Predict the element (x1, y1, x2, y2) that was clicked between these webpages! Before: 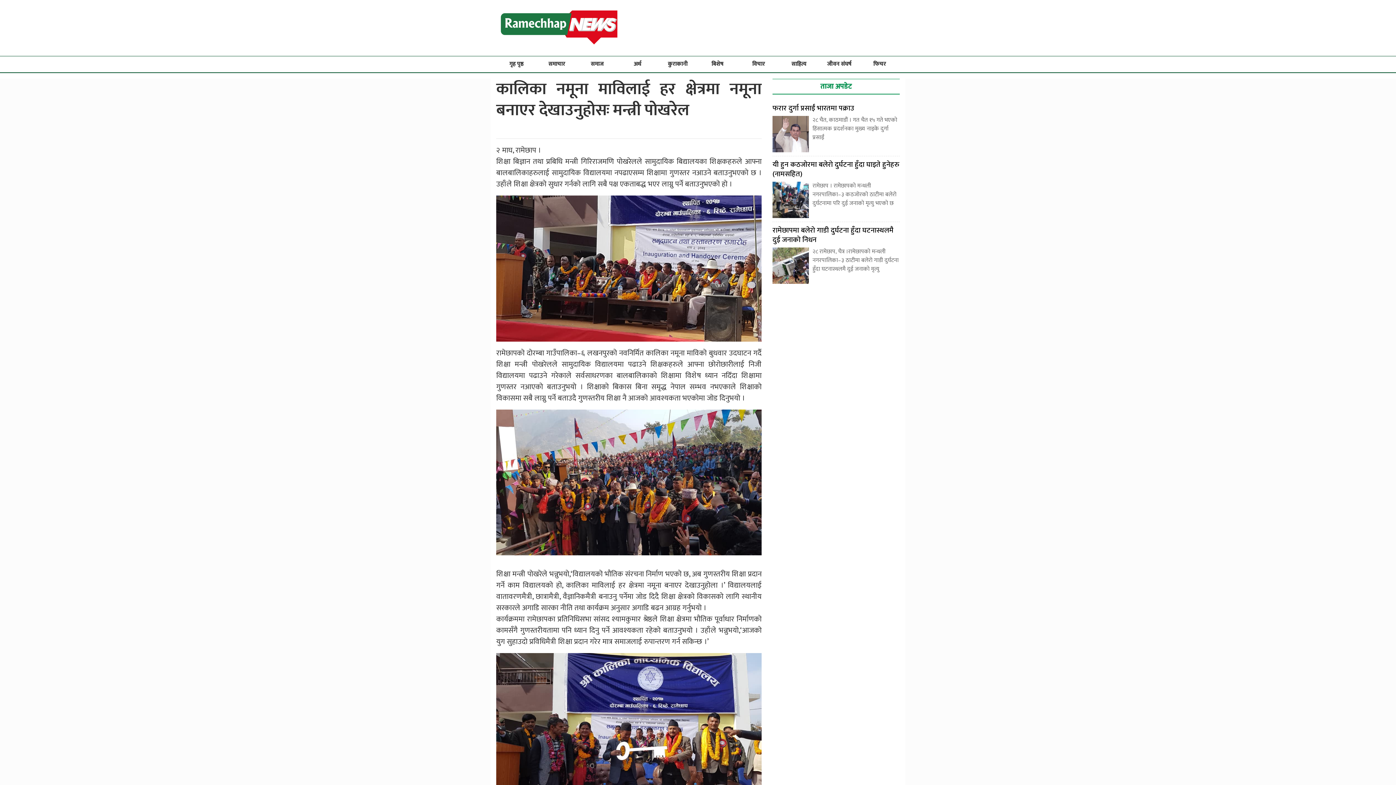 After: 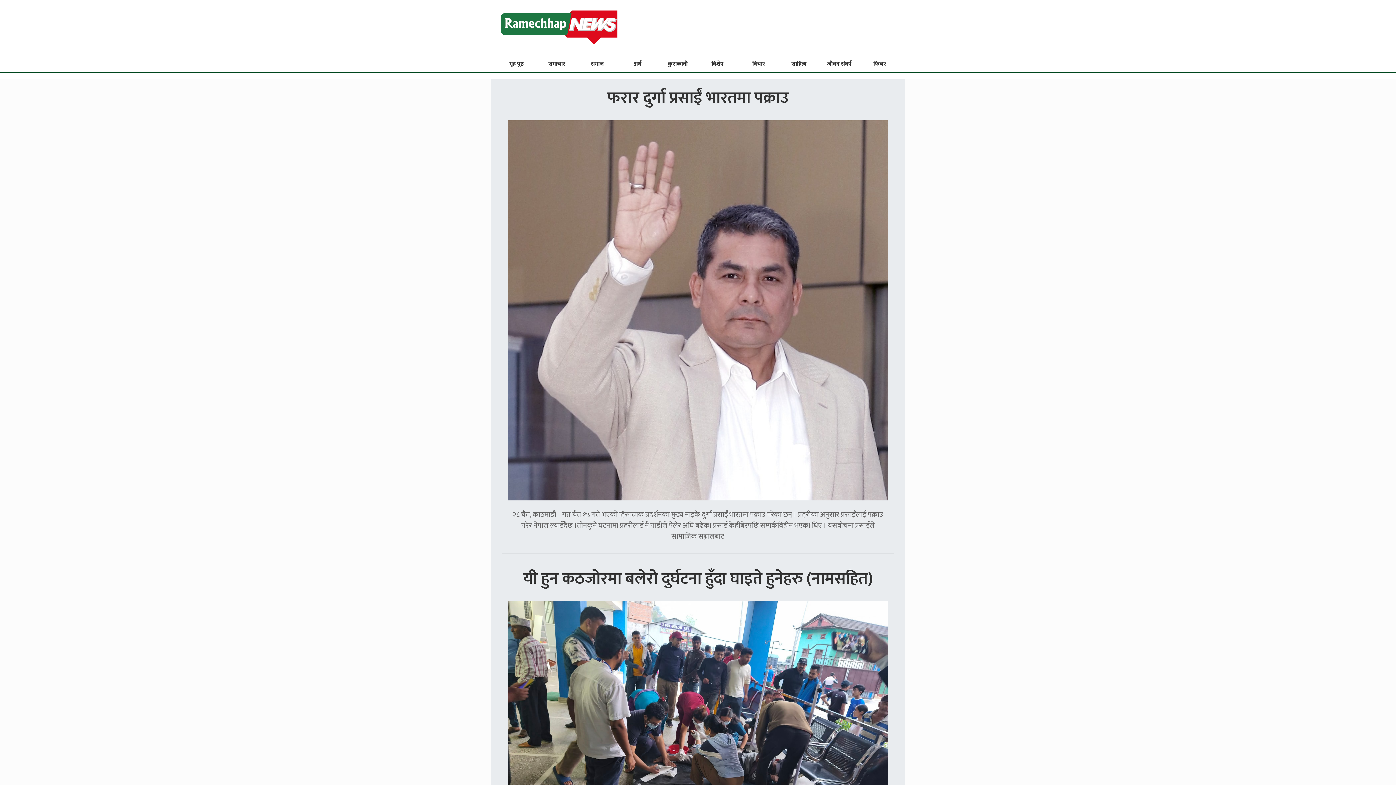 Action: bbox: (496, 22, 623, 32)